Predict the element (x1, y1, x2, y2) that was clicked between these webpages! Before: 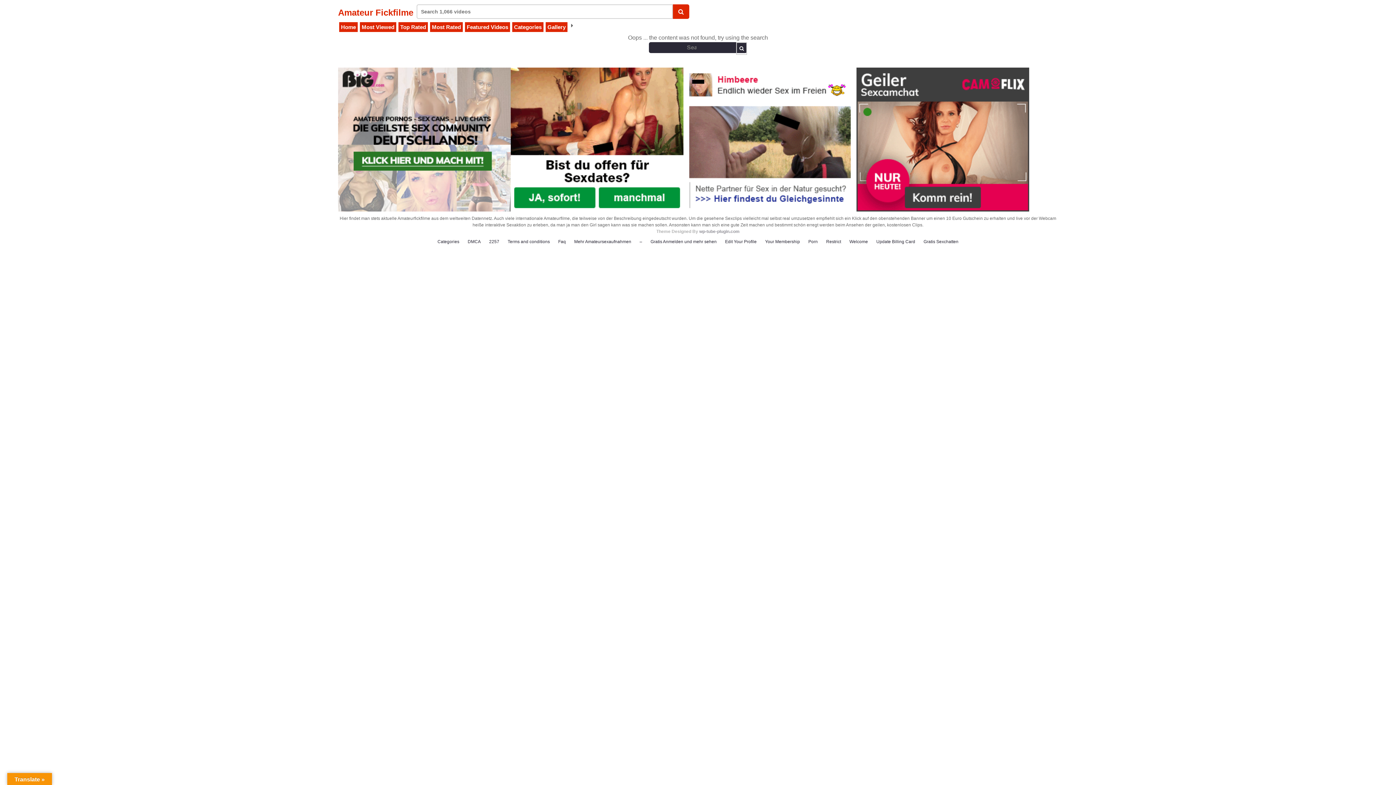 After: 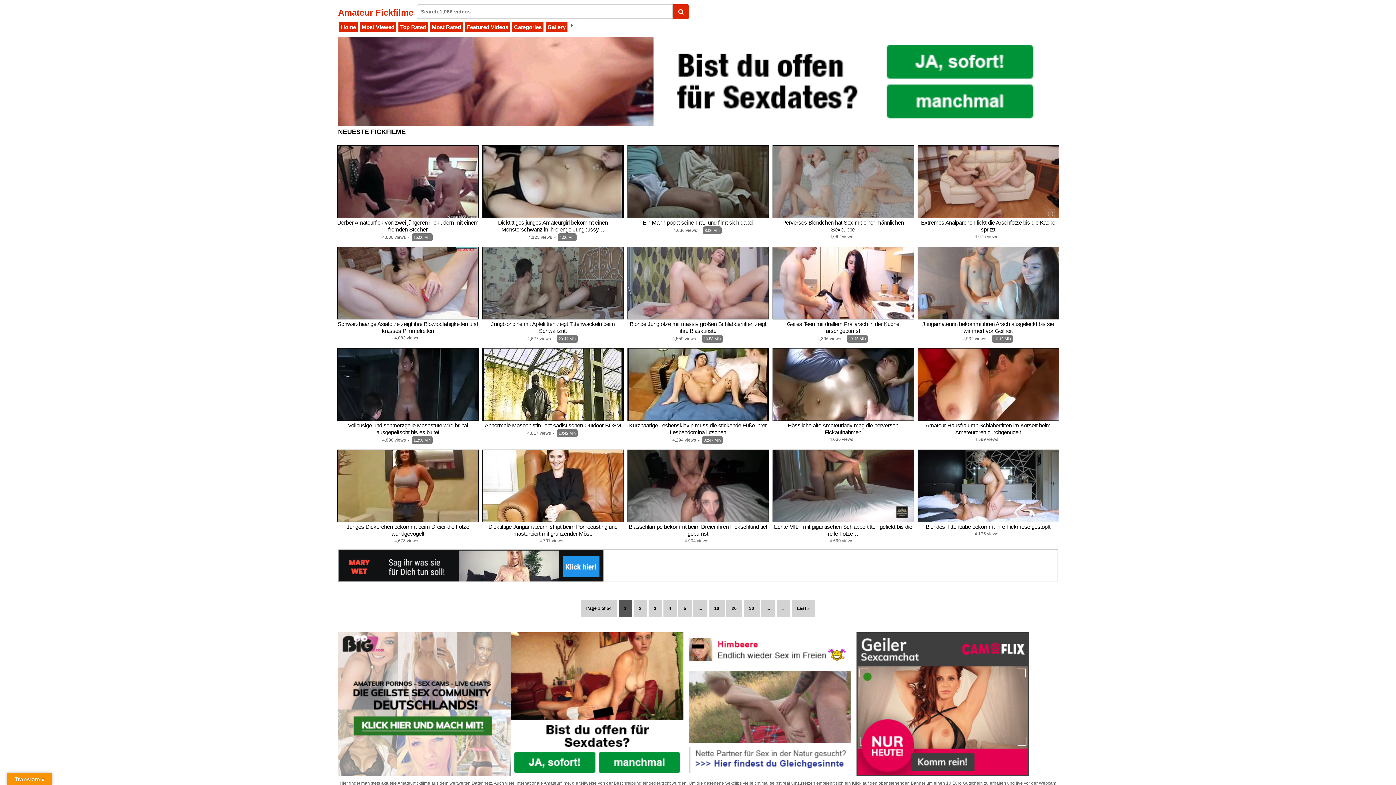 Action: label: Home bbox: (339, 22, 357, 32)